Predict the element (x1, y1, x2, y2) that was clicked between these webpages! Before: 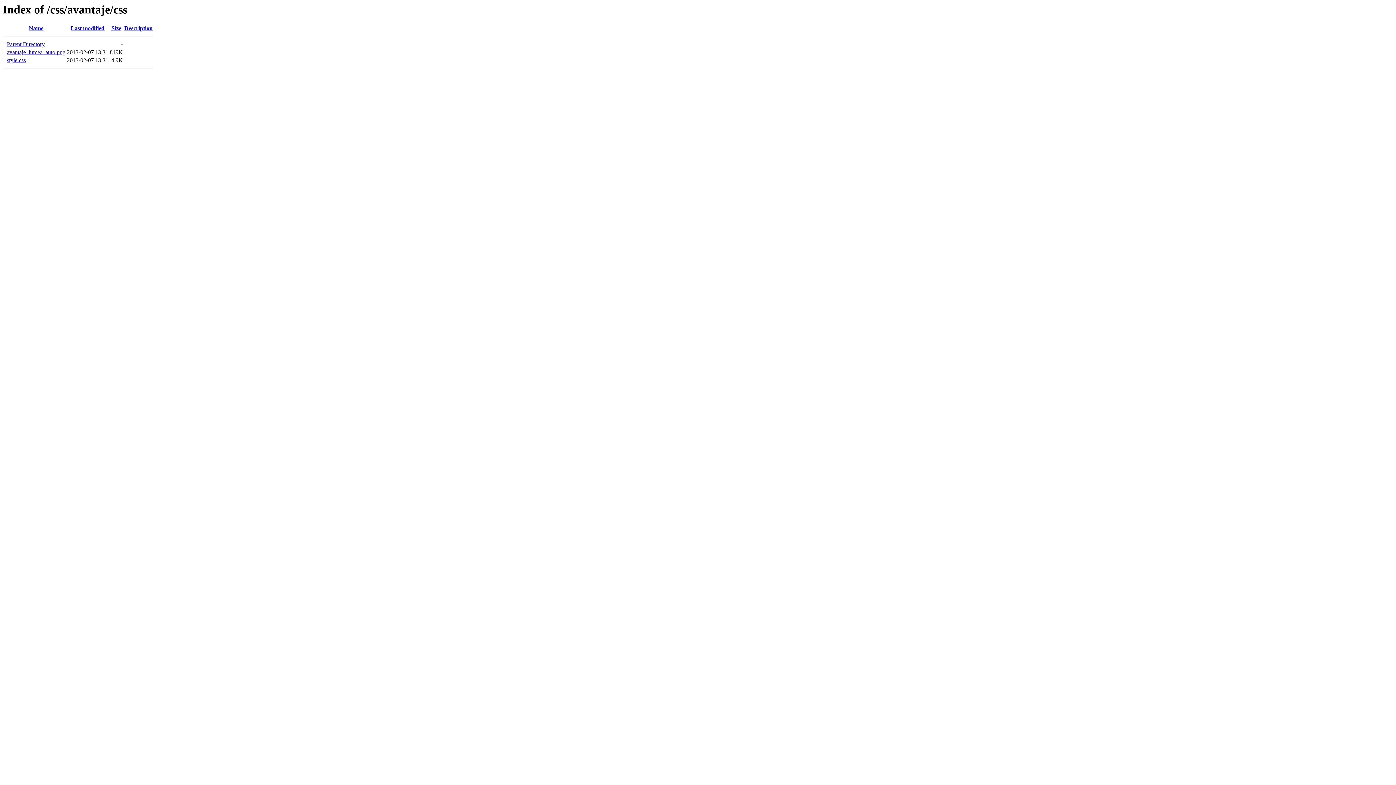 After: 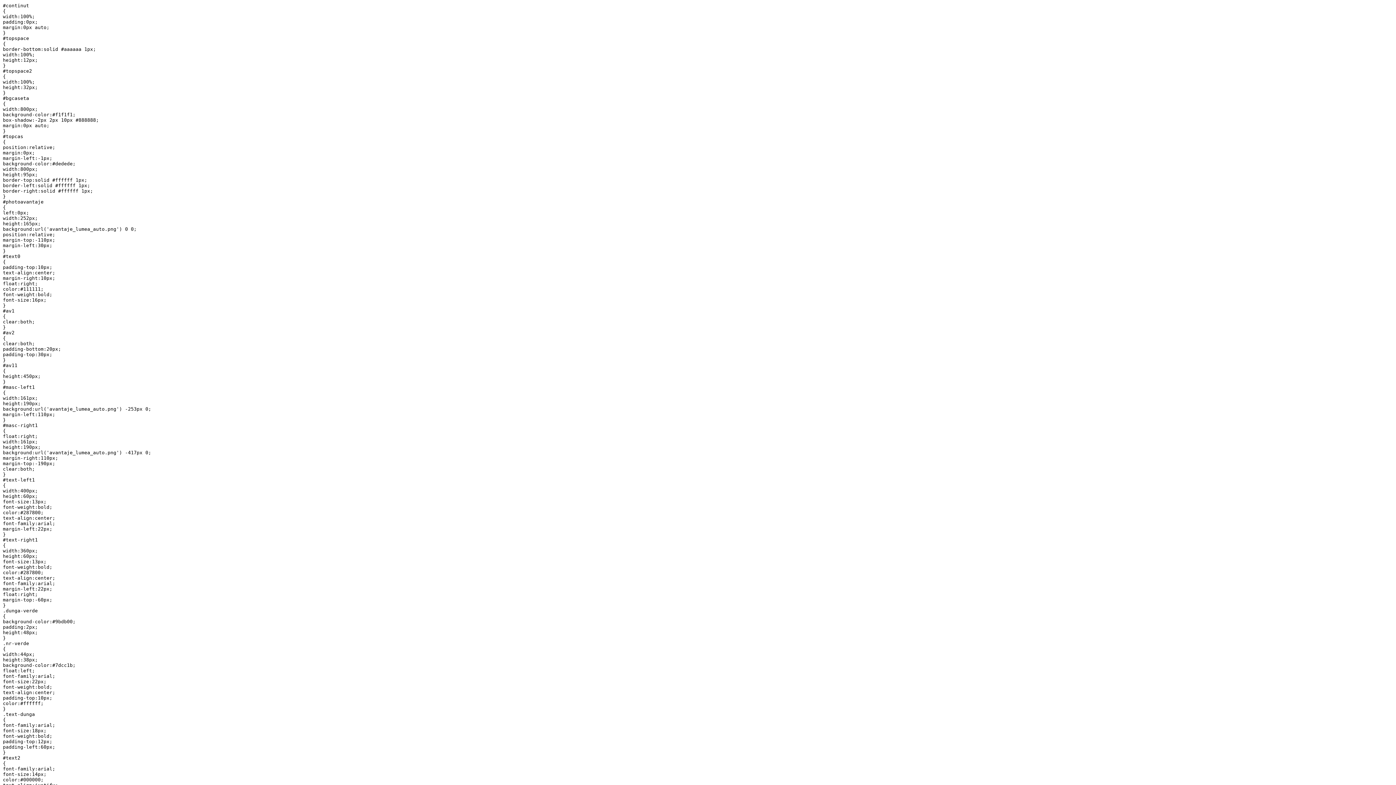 Action: label: style.css bbox: (6, 57, 25, 63)